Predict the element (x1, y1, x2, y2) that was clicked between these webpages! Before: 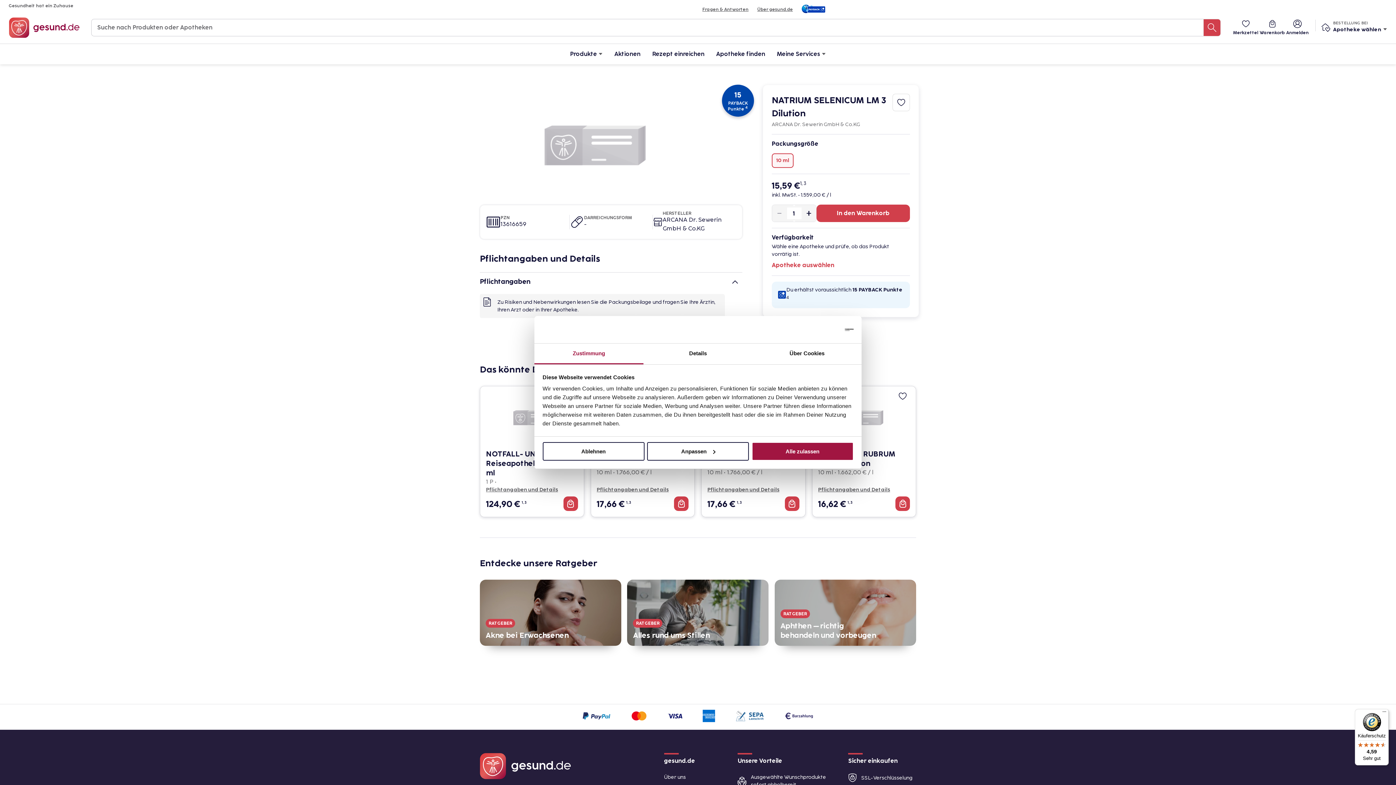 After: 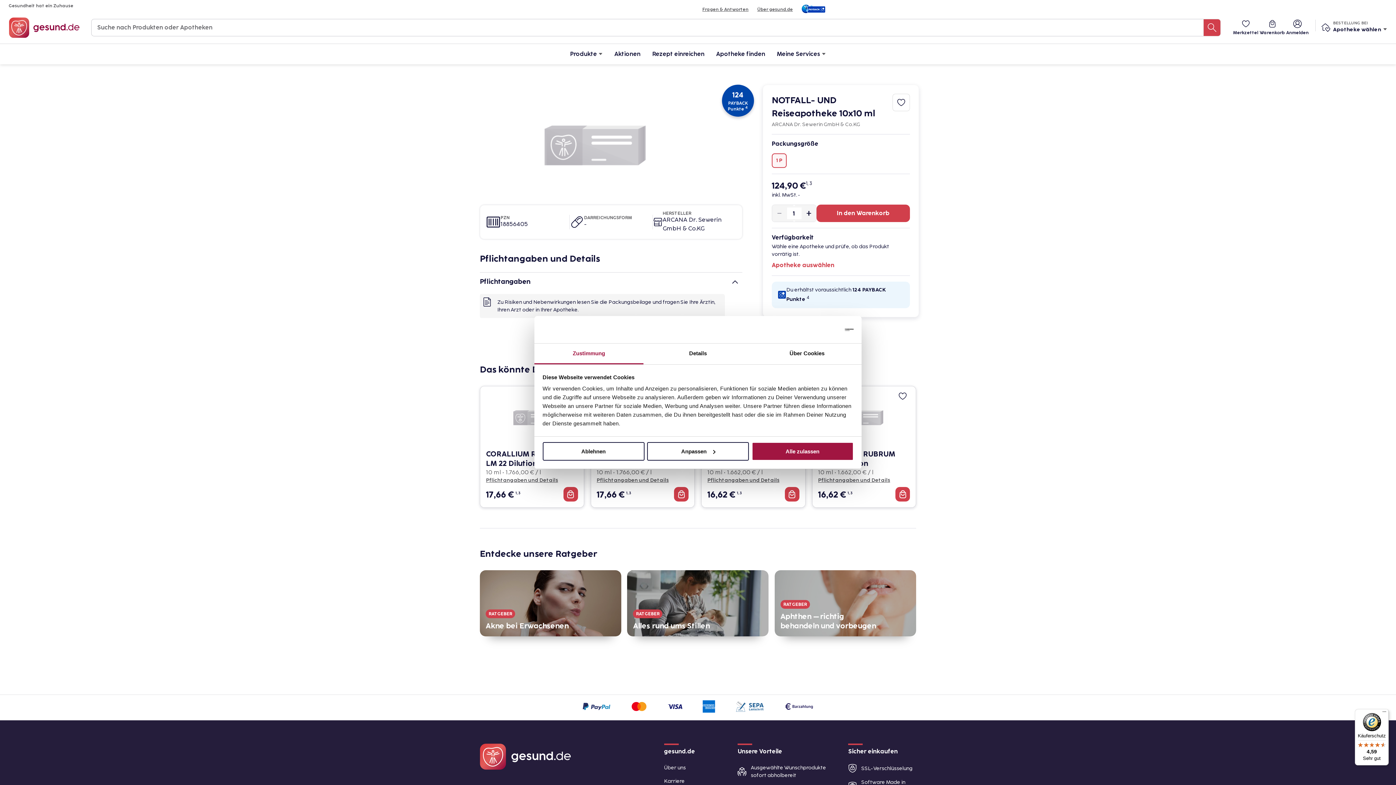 Action: label: Pflichtangaben und Details bbox: (486, 486, 578, 493)